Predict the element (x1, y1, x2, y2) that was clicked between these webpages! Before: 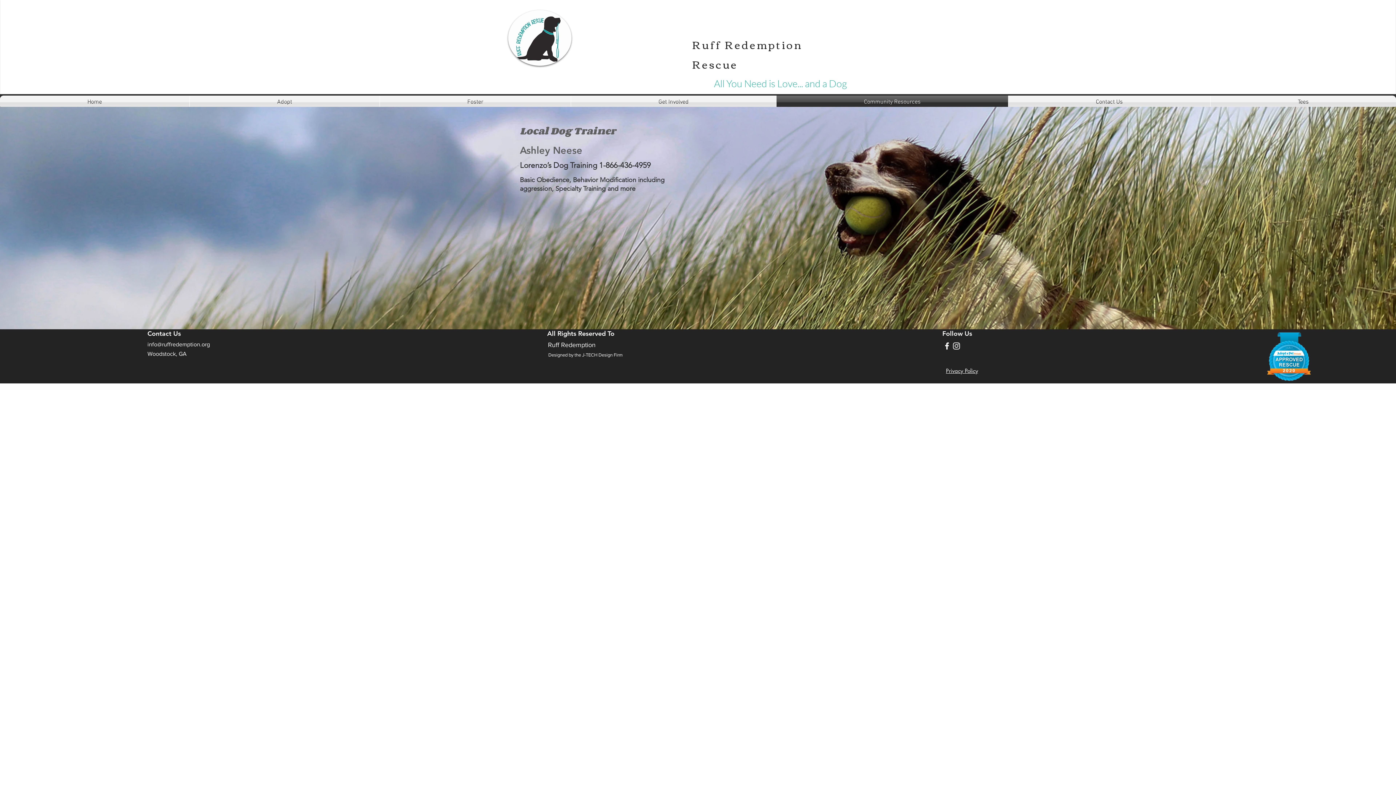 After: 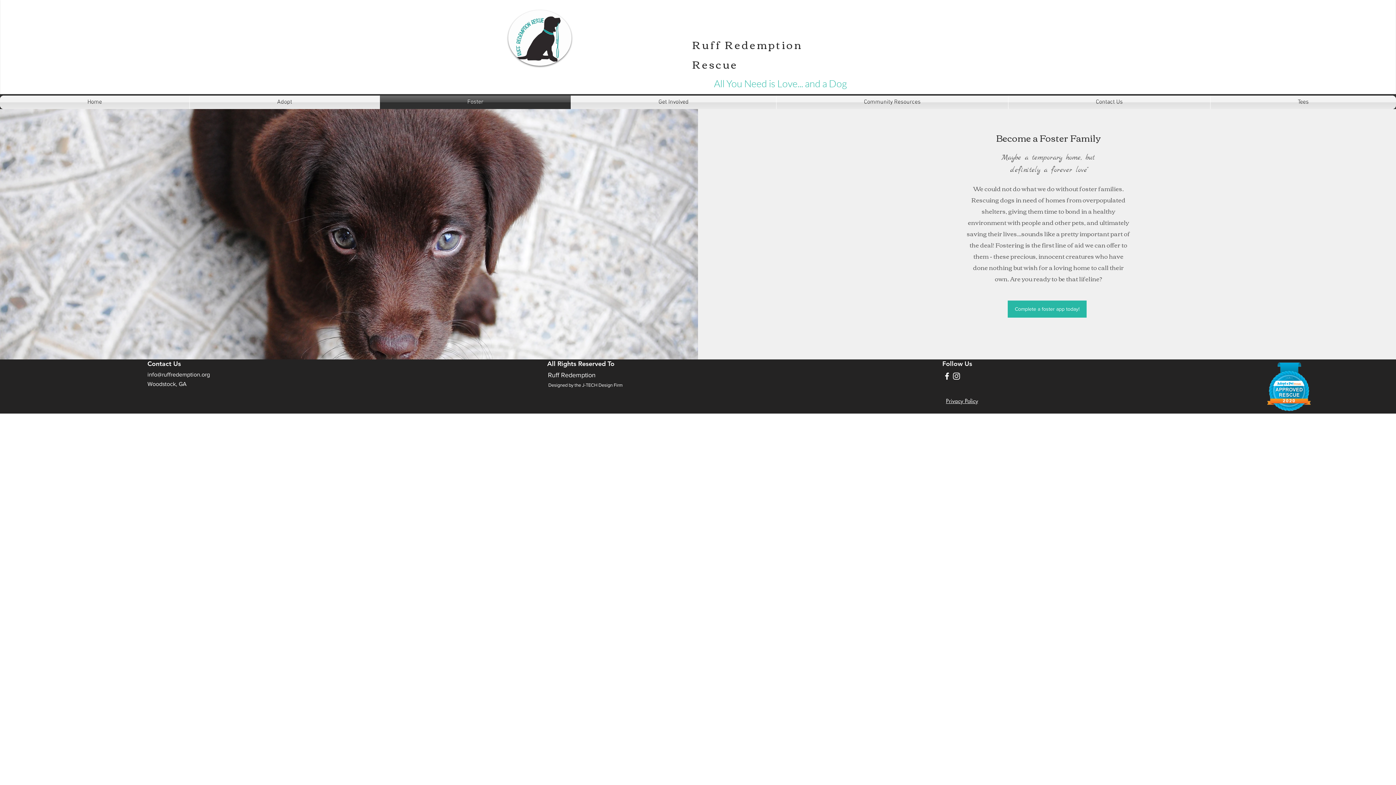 Action: label: Foster bbox: (380, 95, 570, 109)